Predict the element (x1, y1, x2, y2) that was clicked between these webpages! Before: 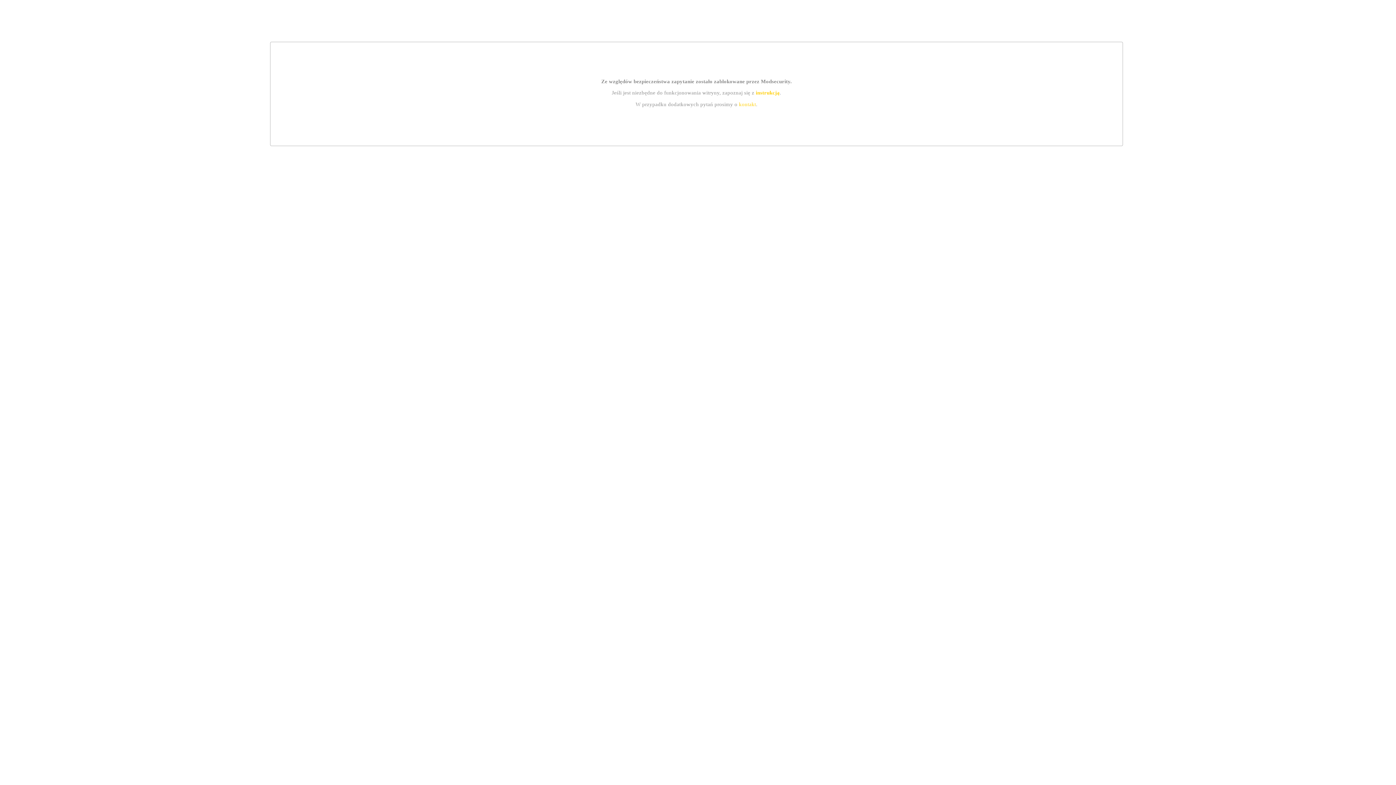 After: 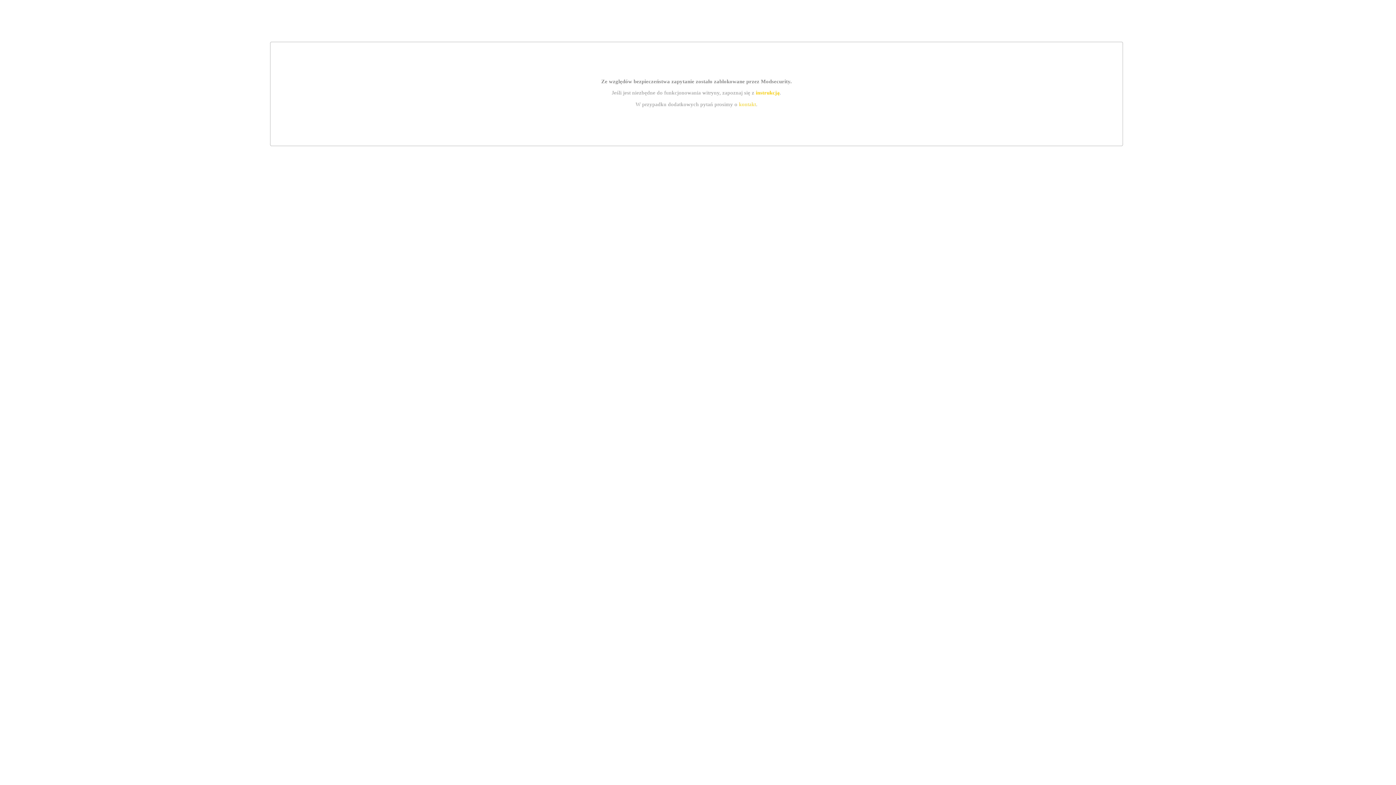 Action: label: kontakt bbox: (739, 101, 756, 107)